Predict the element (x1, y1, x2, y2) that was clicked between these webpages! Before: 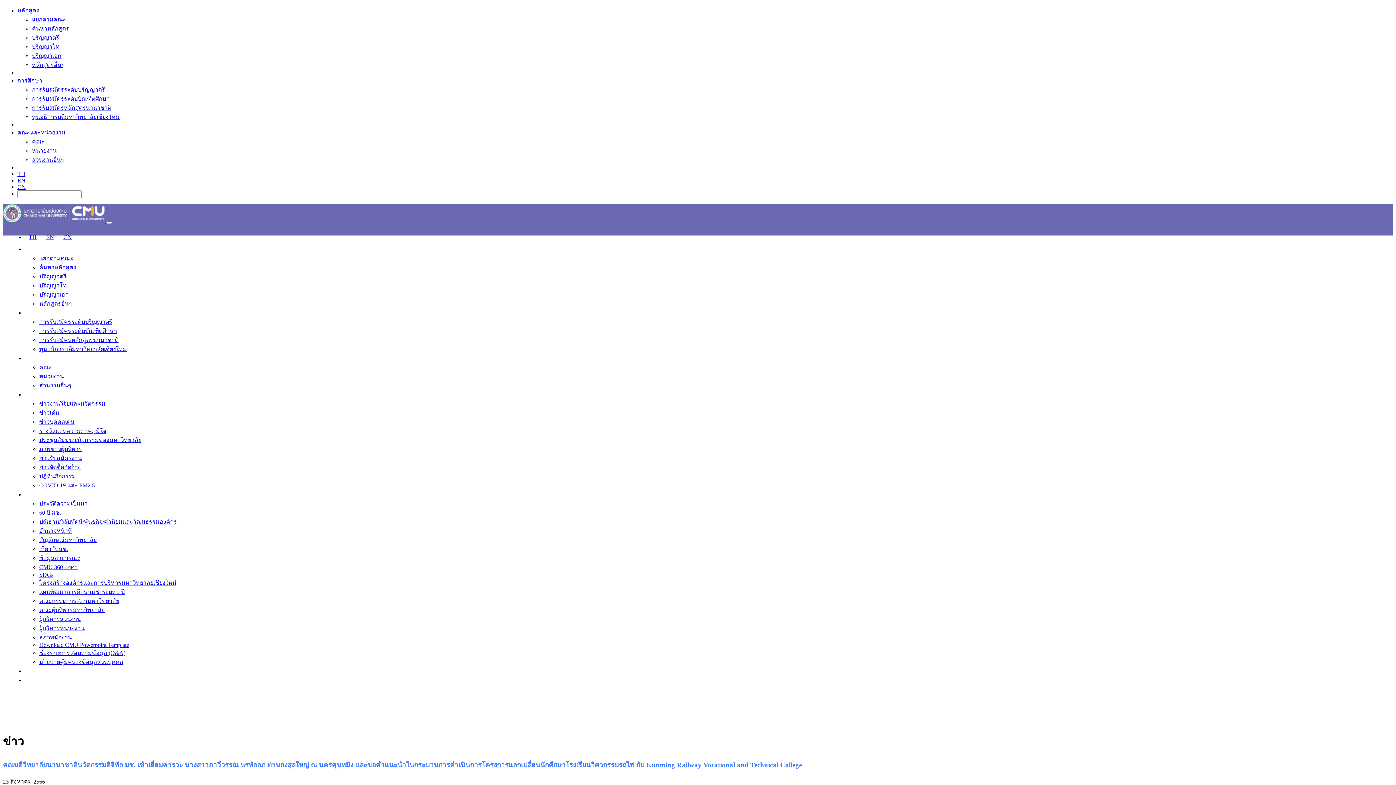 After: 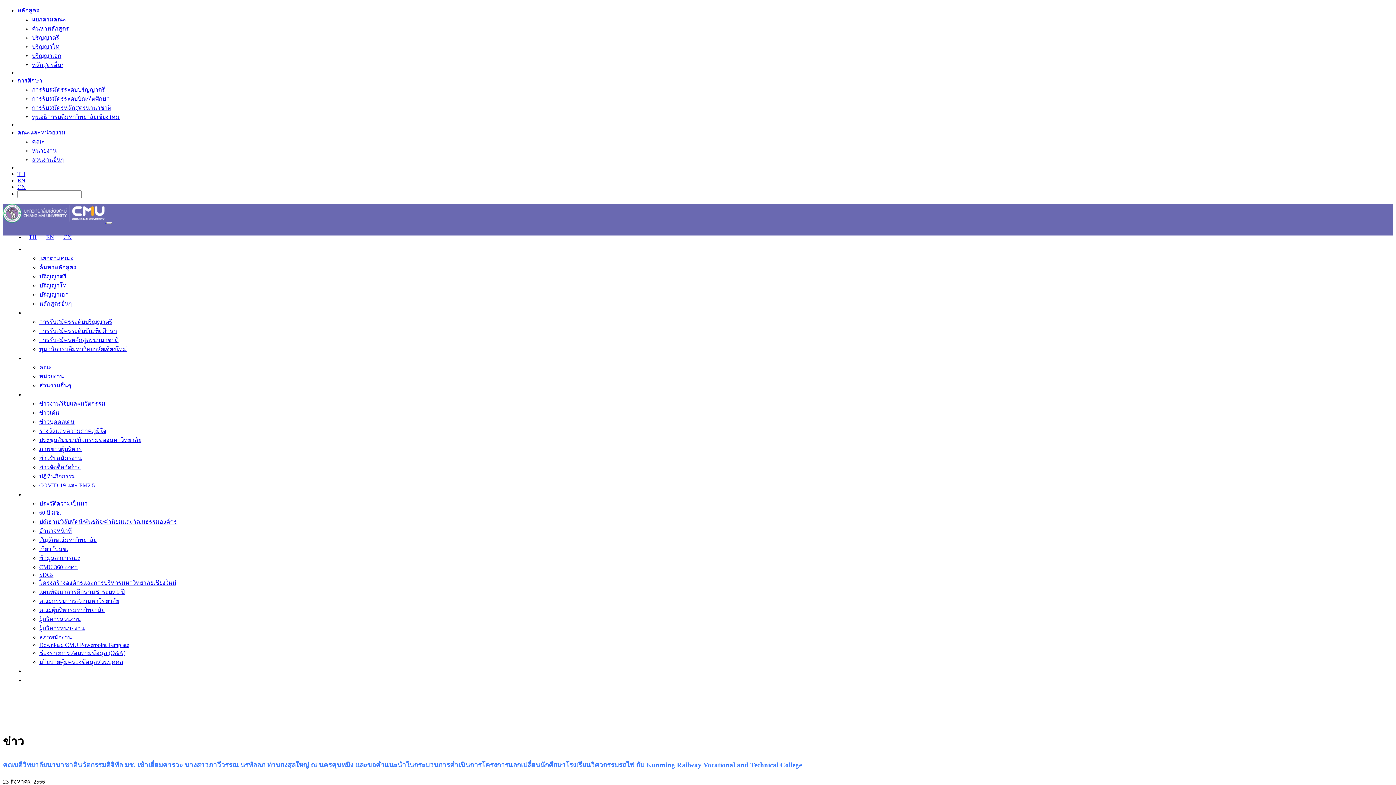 Action: bbox: (25, 230, 40, 244) label: TH